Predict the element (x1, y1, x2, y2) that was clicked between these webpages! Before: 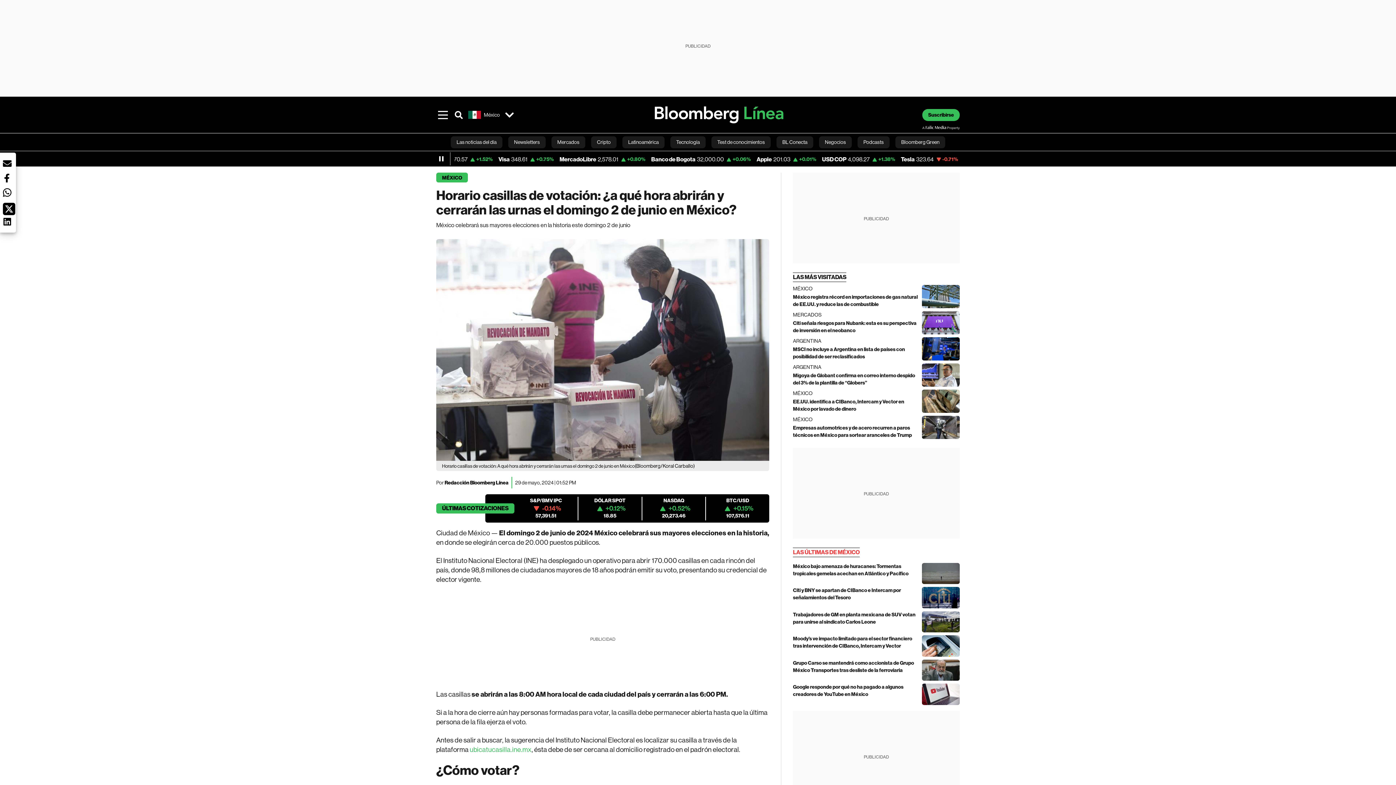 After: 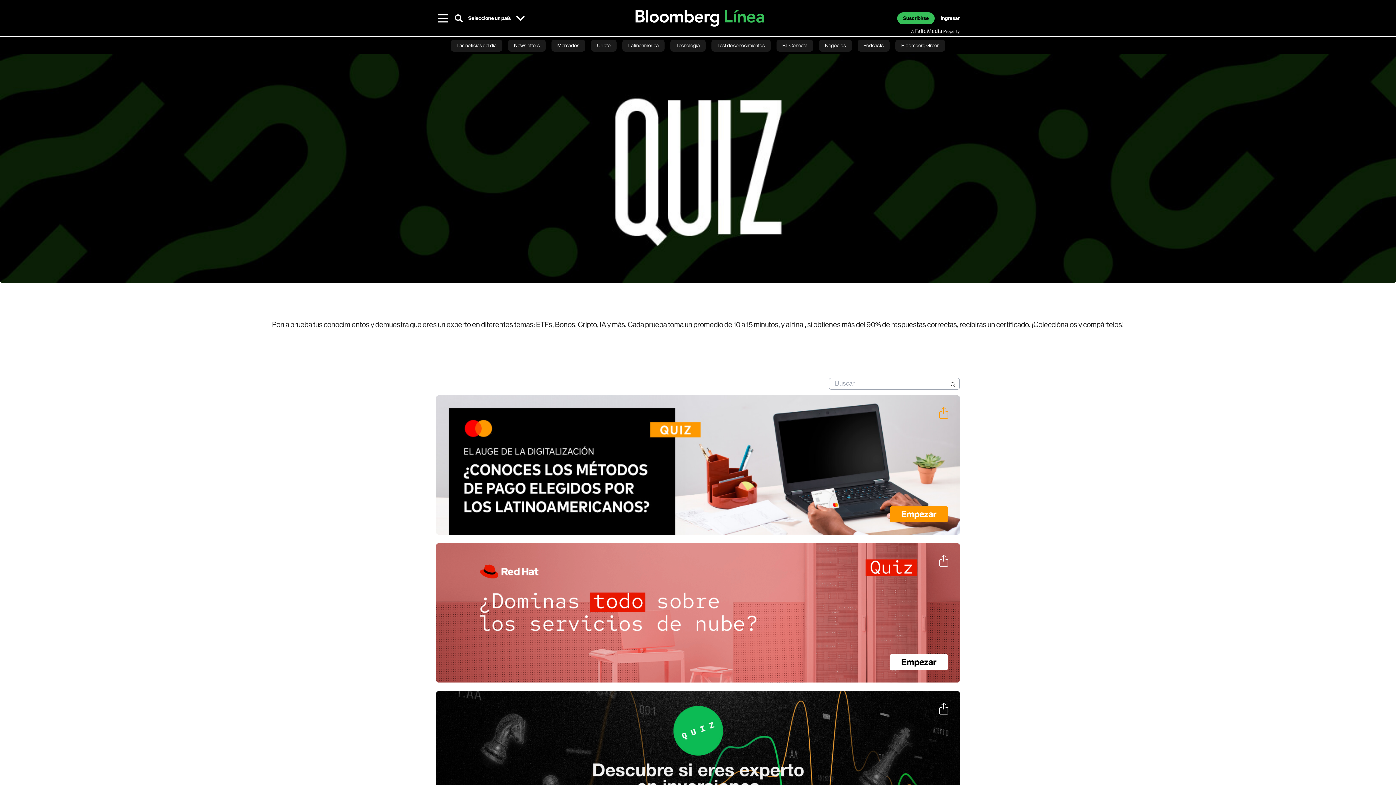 Action: label: Test de conocimientos bbox: (711, 133, 770, 150)